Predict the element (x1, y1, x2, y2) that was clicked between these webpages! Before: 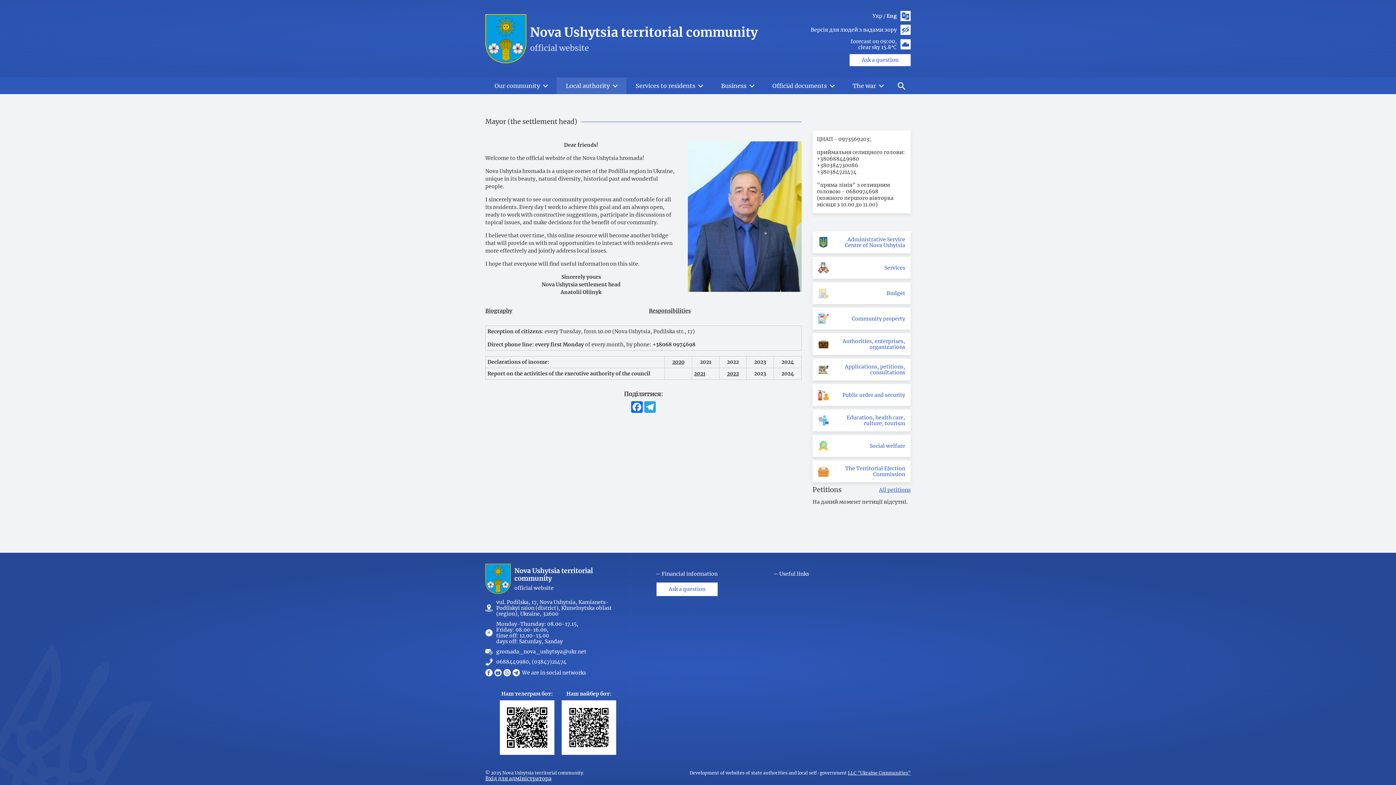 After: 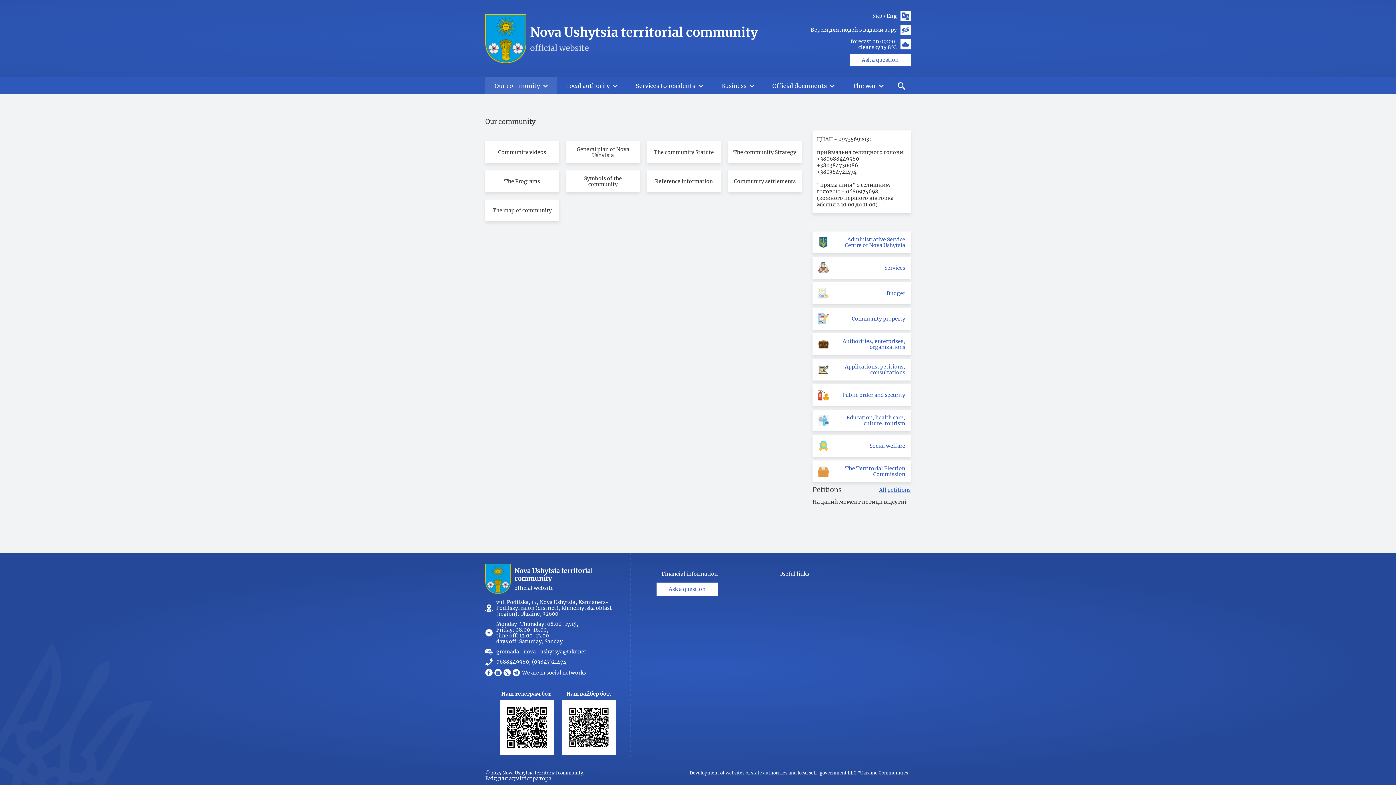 Action: label: Our community bbox: (492, 77, 542, 94)